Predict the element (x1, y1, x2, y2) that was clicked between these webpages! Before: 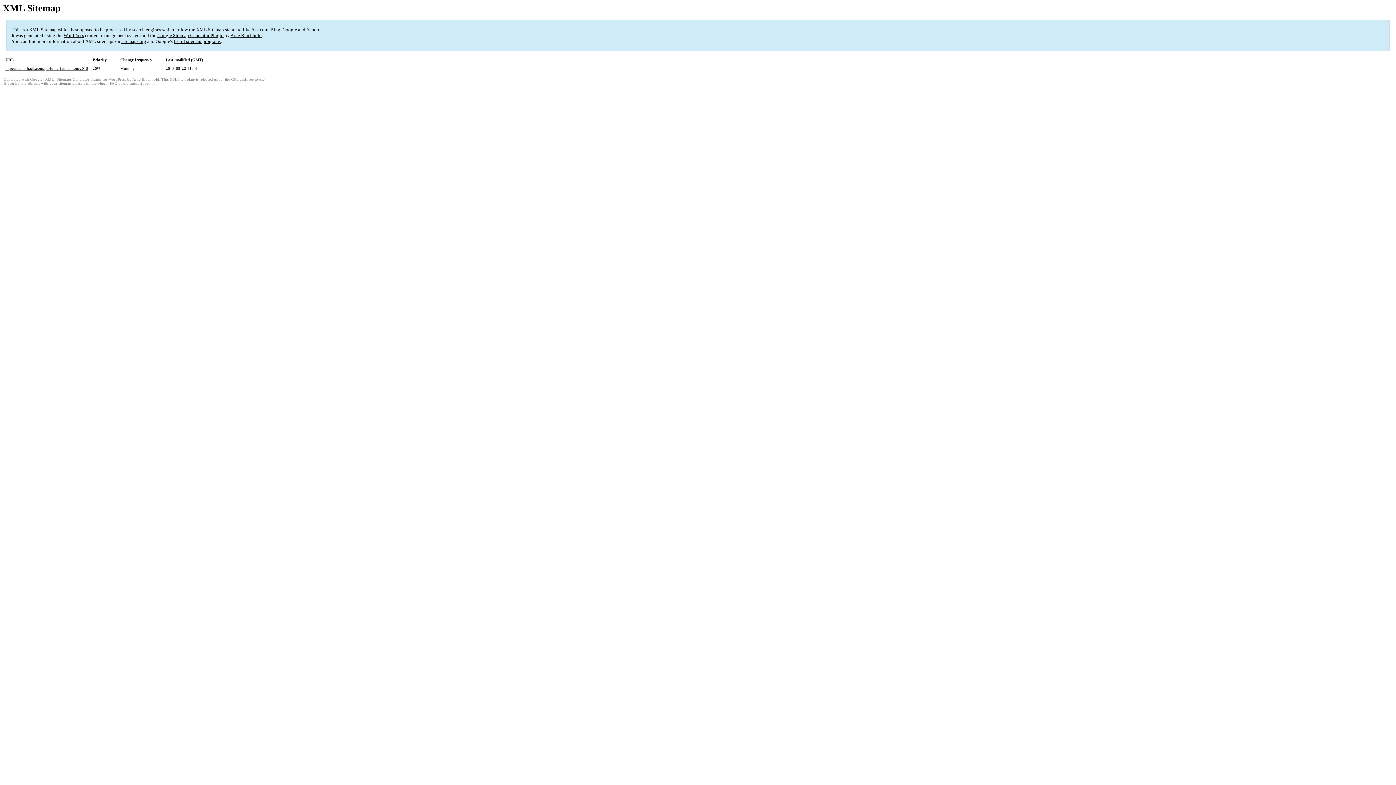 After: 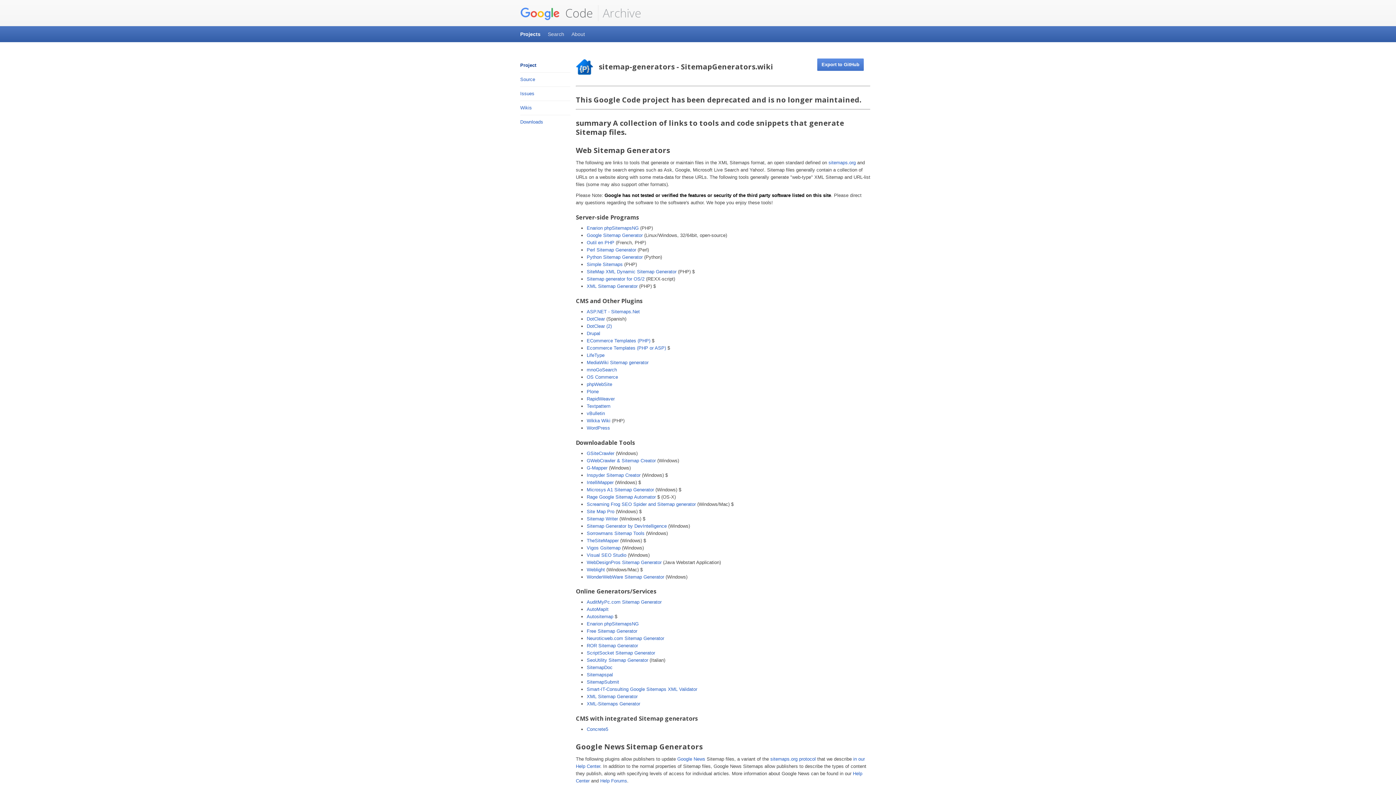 Action: bbox: (173, 38, 220, 44) label: list of sitemap programs